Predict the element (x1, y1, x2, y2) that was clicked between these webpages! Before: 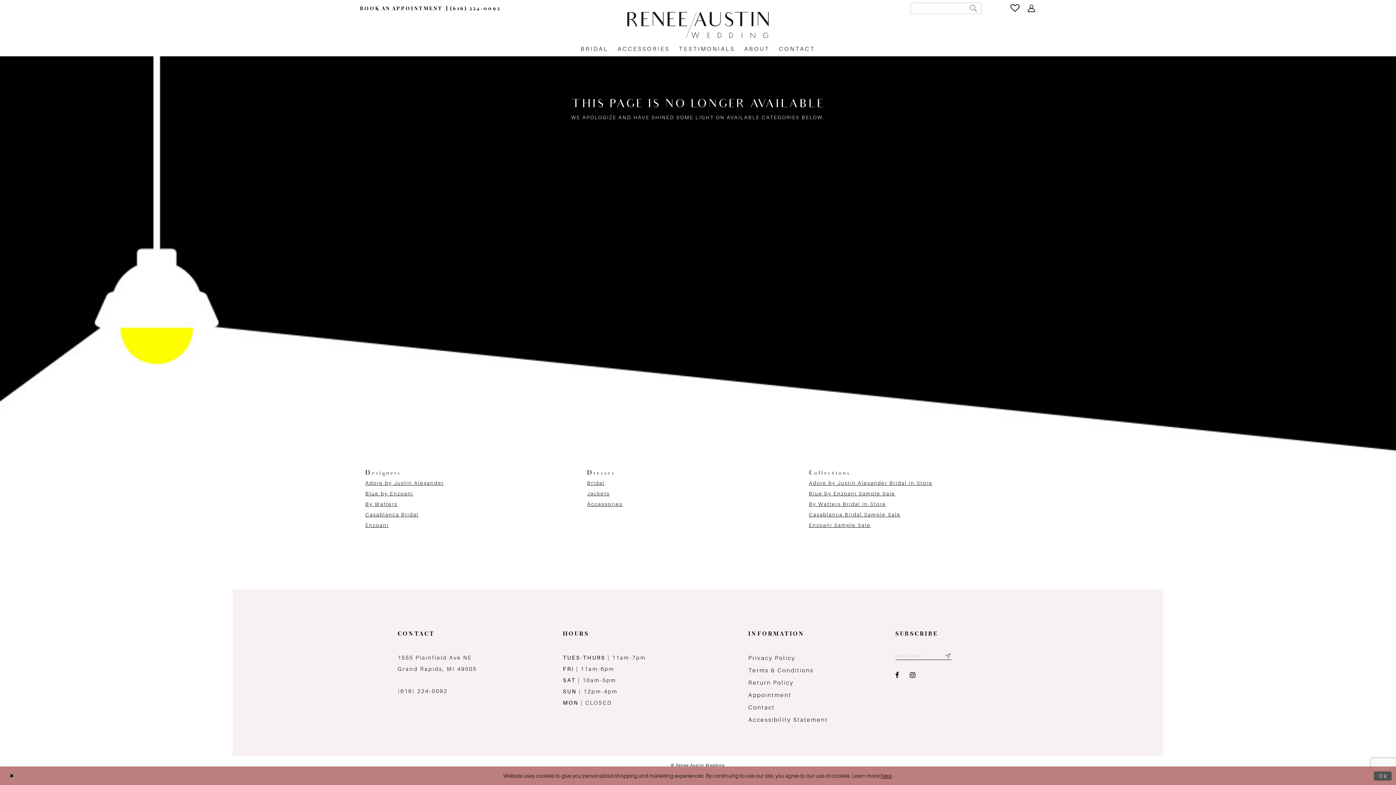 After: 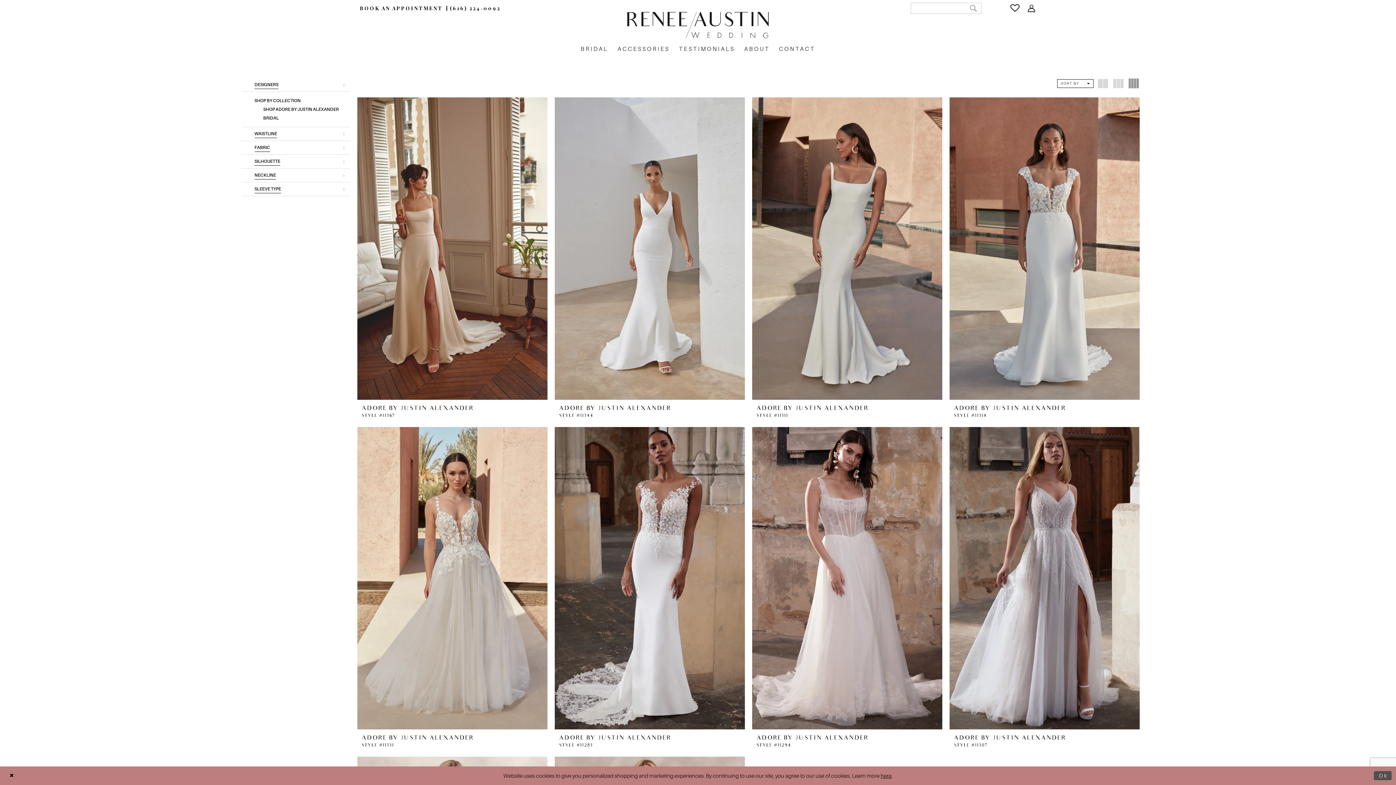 Action: bbox: (365, 480, 444, 486) label: Adore by Justin Alexander